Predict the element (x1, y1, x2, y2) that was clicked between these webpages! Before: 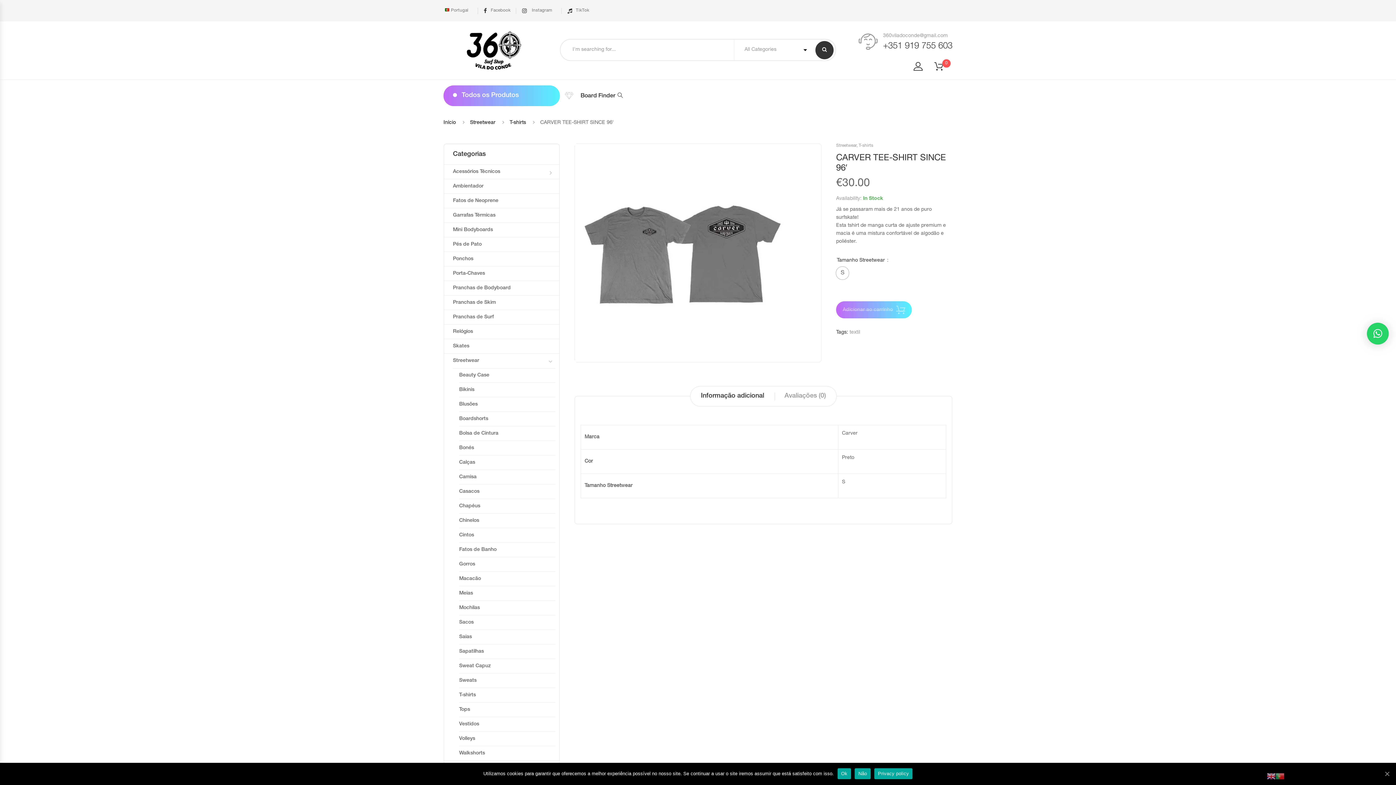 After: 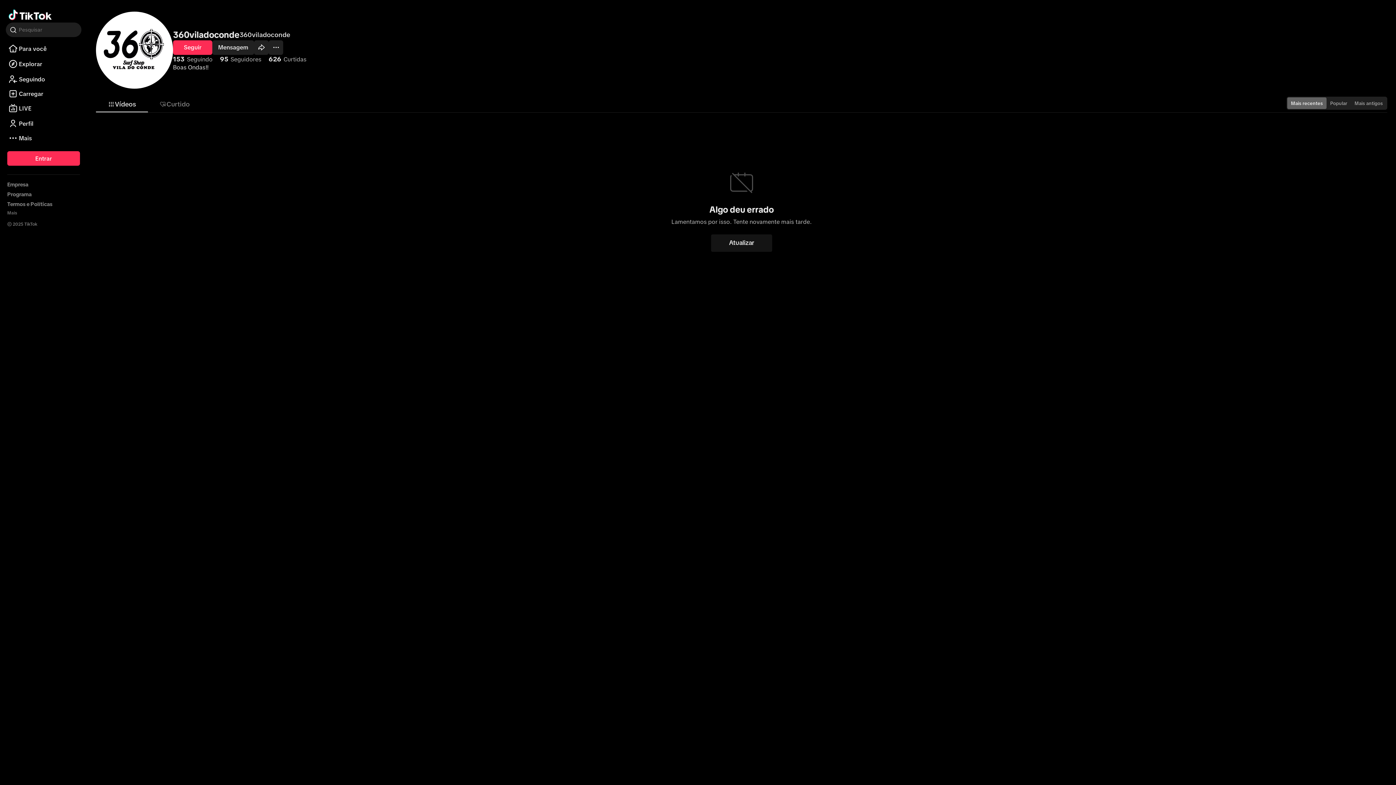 Action: bbox: (567, 3, 589, 17) label: TikTok